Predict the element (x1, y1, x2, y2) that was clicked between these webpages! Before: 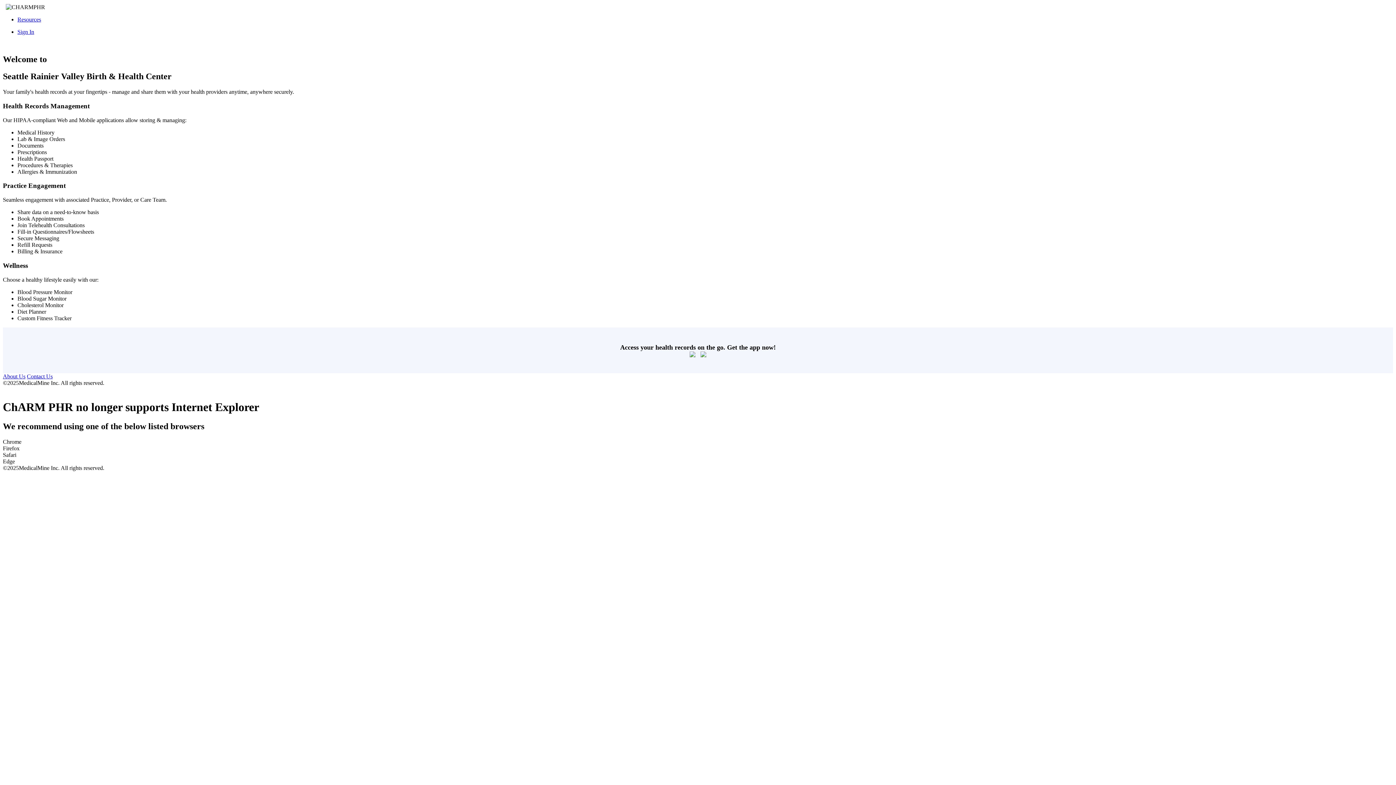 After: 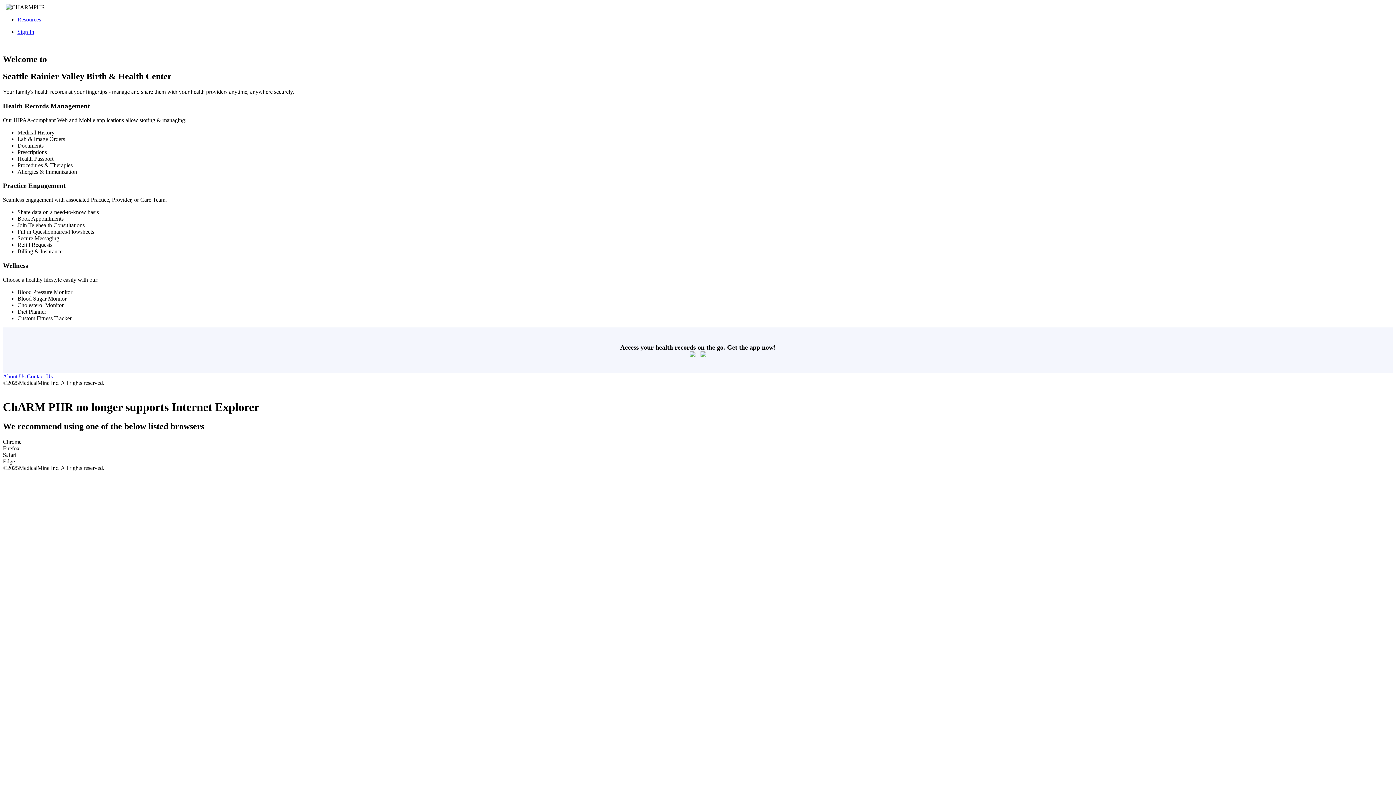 Action: bbox: (700, 352, 706, 358)